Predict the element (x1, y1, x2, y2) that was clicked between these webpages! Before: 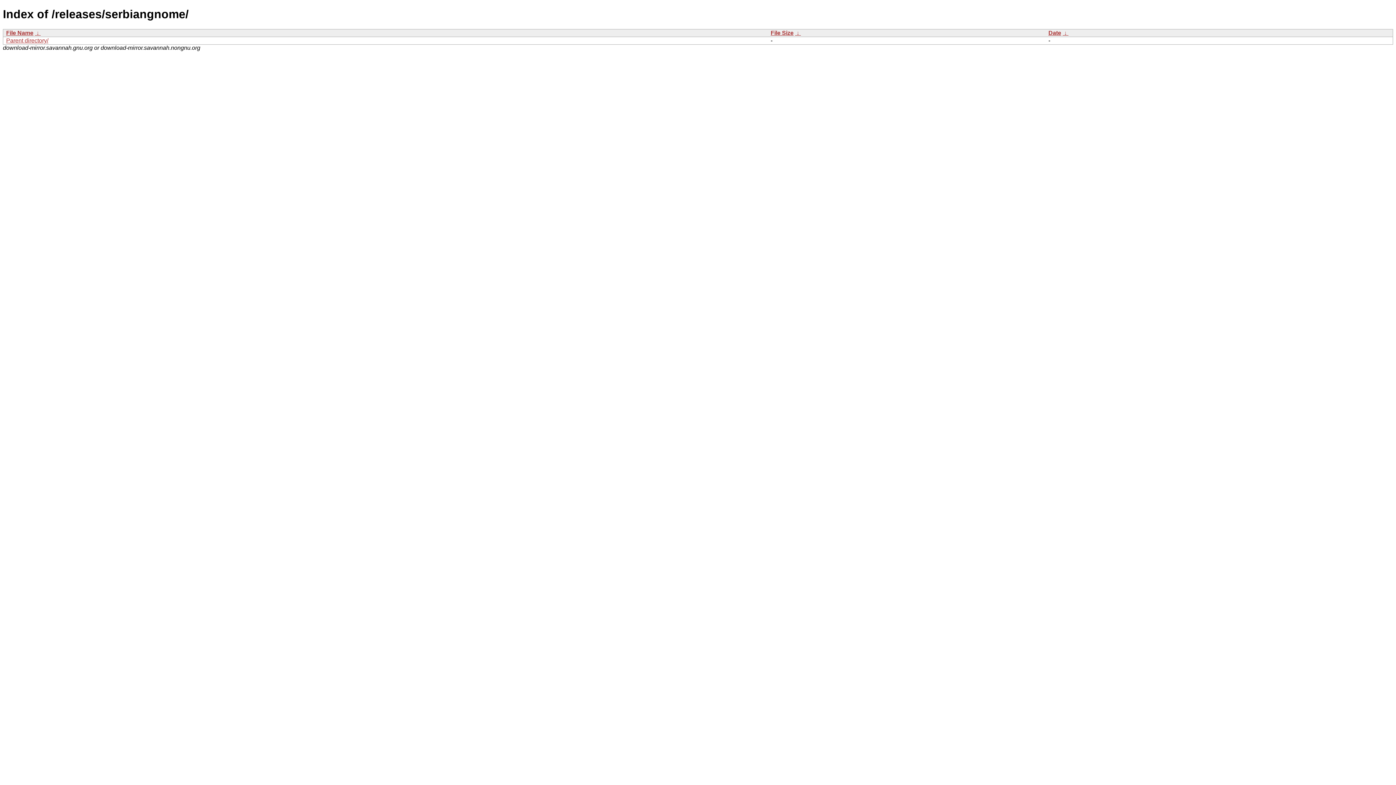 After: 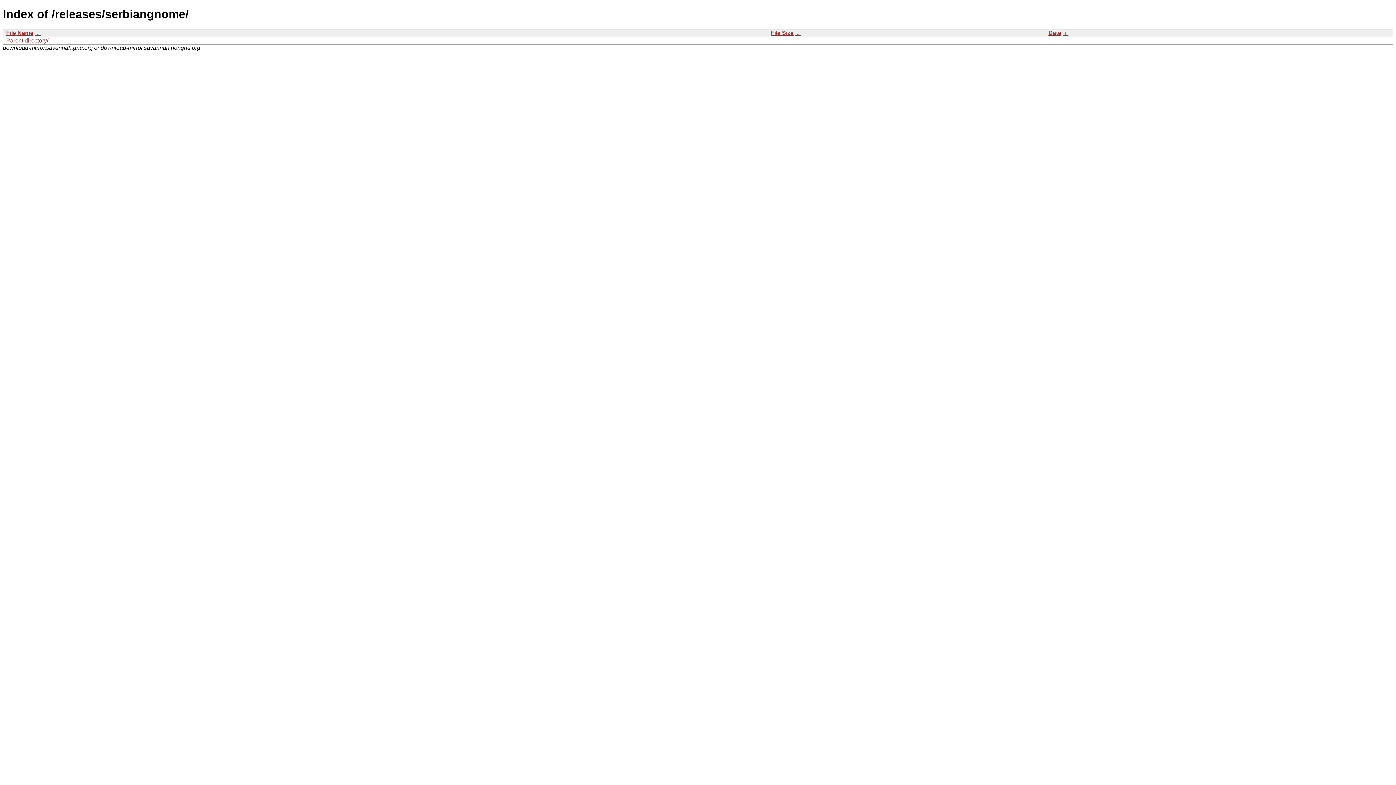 Action: bbox: (1048, 29, 1061, 35) label: Date